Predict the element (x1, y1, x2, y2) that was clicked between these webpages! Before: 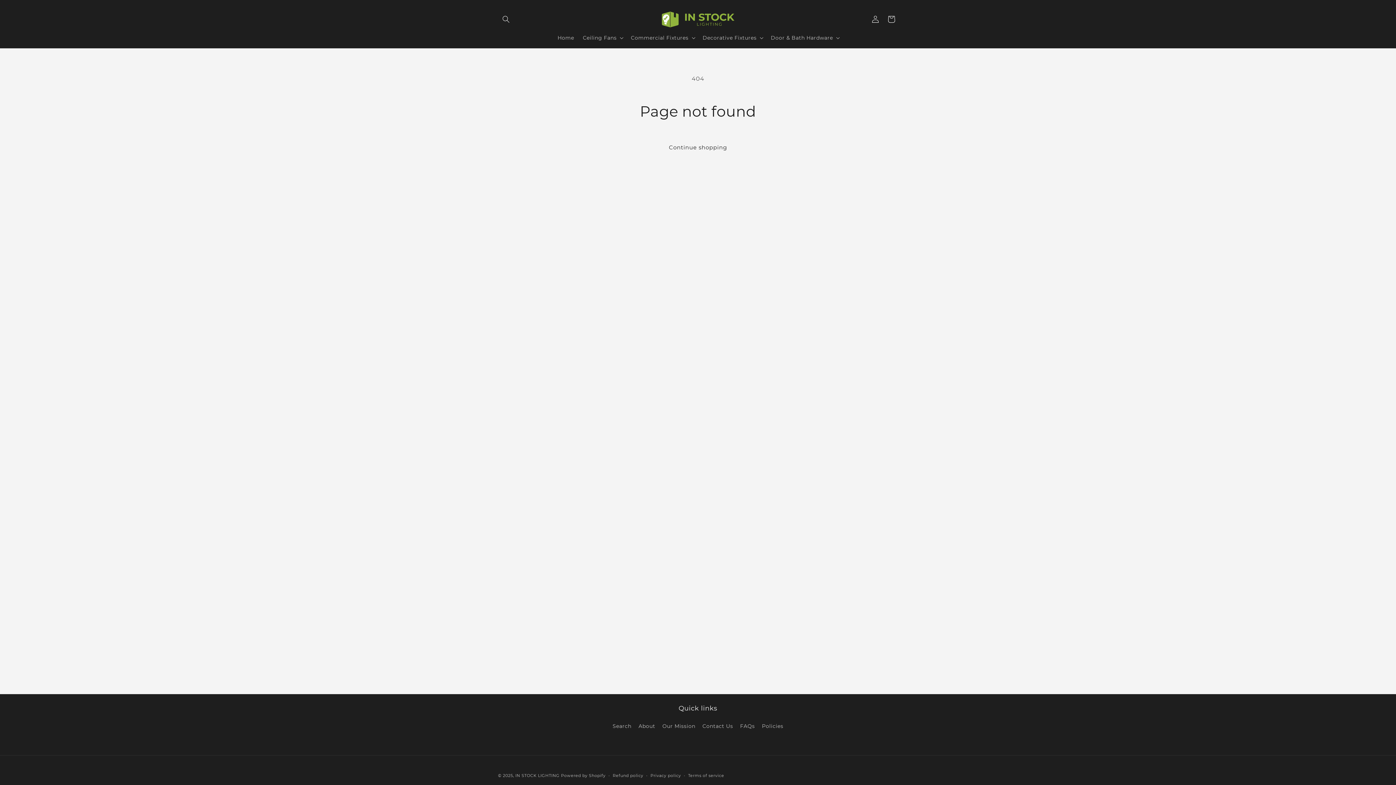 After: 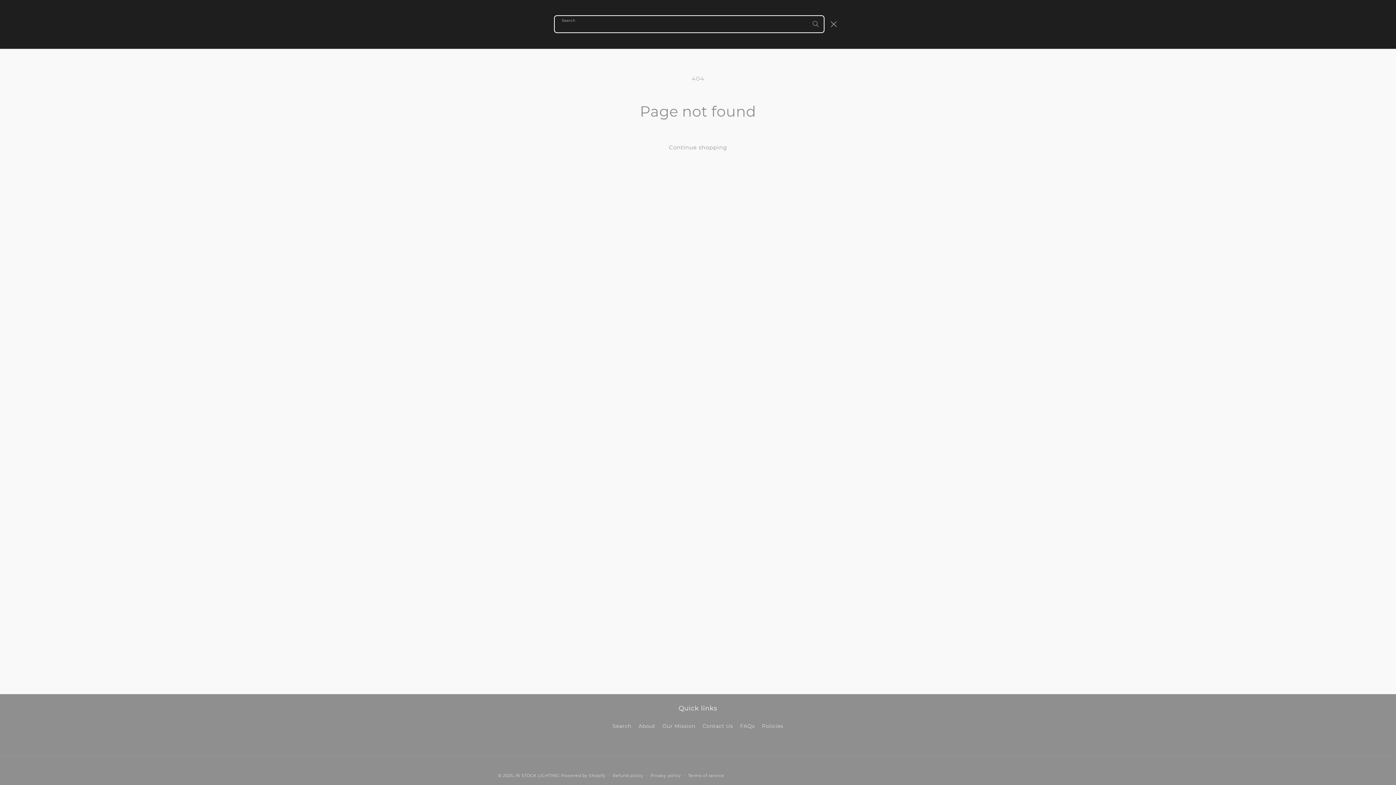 Action: bbox: (498, 11, 514, 27) label: Search